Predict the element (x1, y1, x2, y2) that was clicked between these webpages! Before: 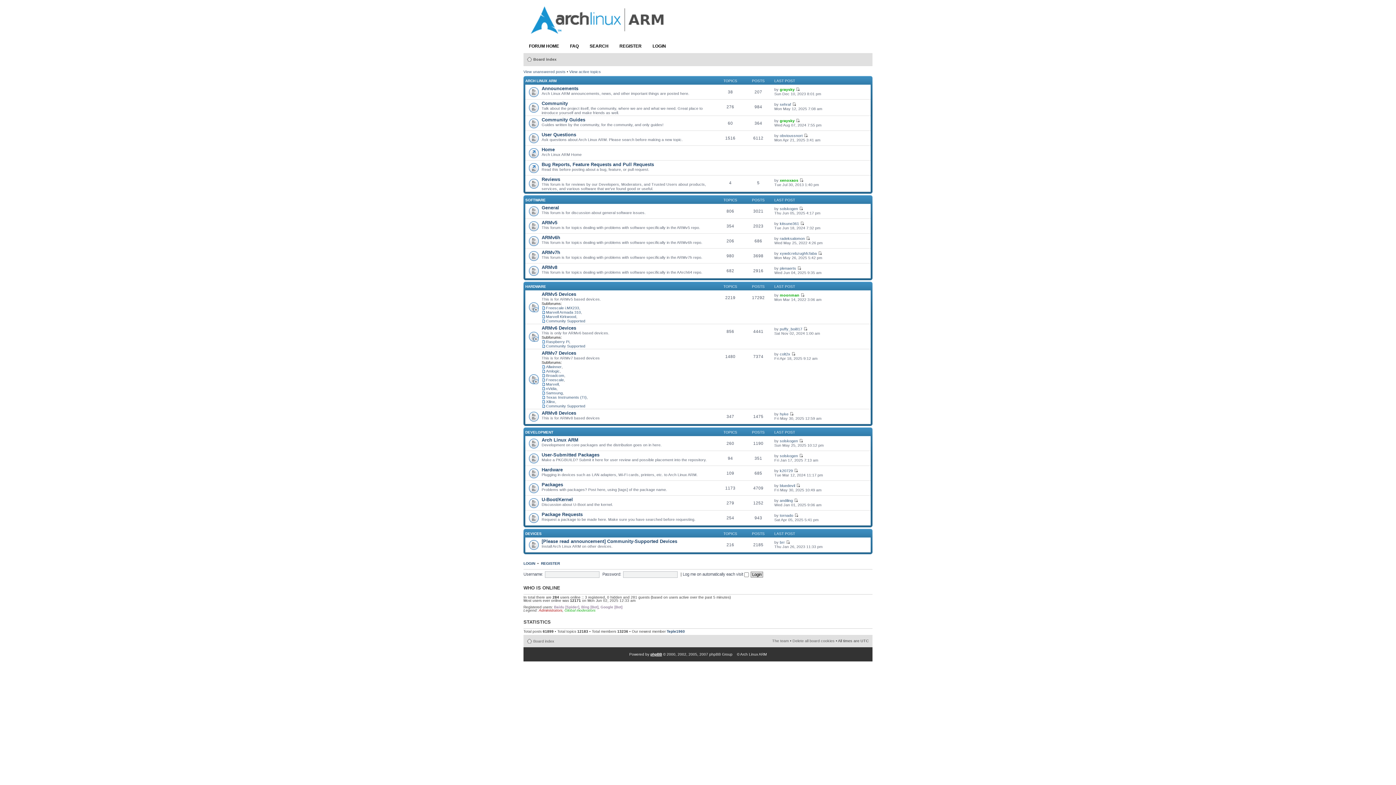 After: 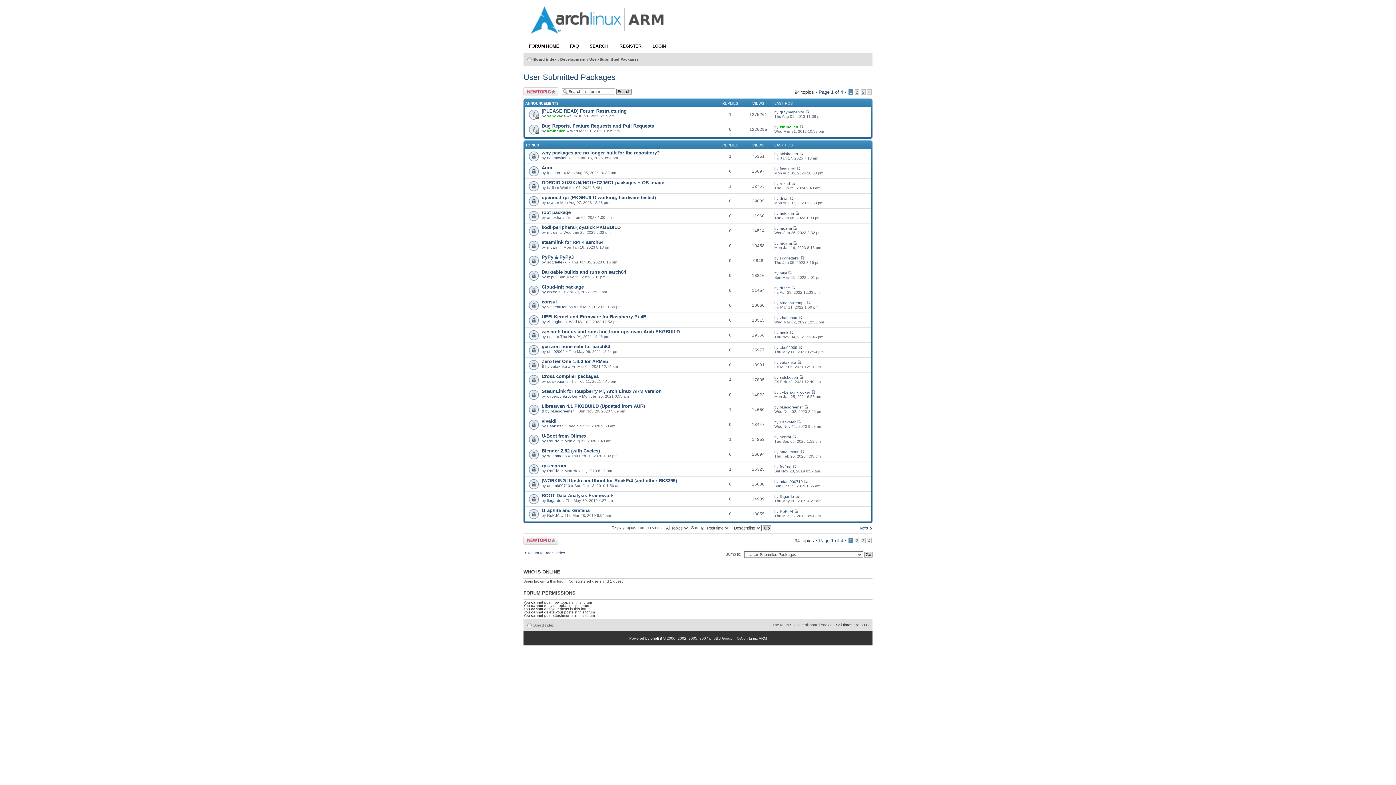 Action: label: User-Submitted Packages bbox: (541, 452, 599, 457)